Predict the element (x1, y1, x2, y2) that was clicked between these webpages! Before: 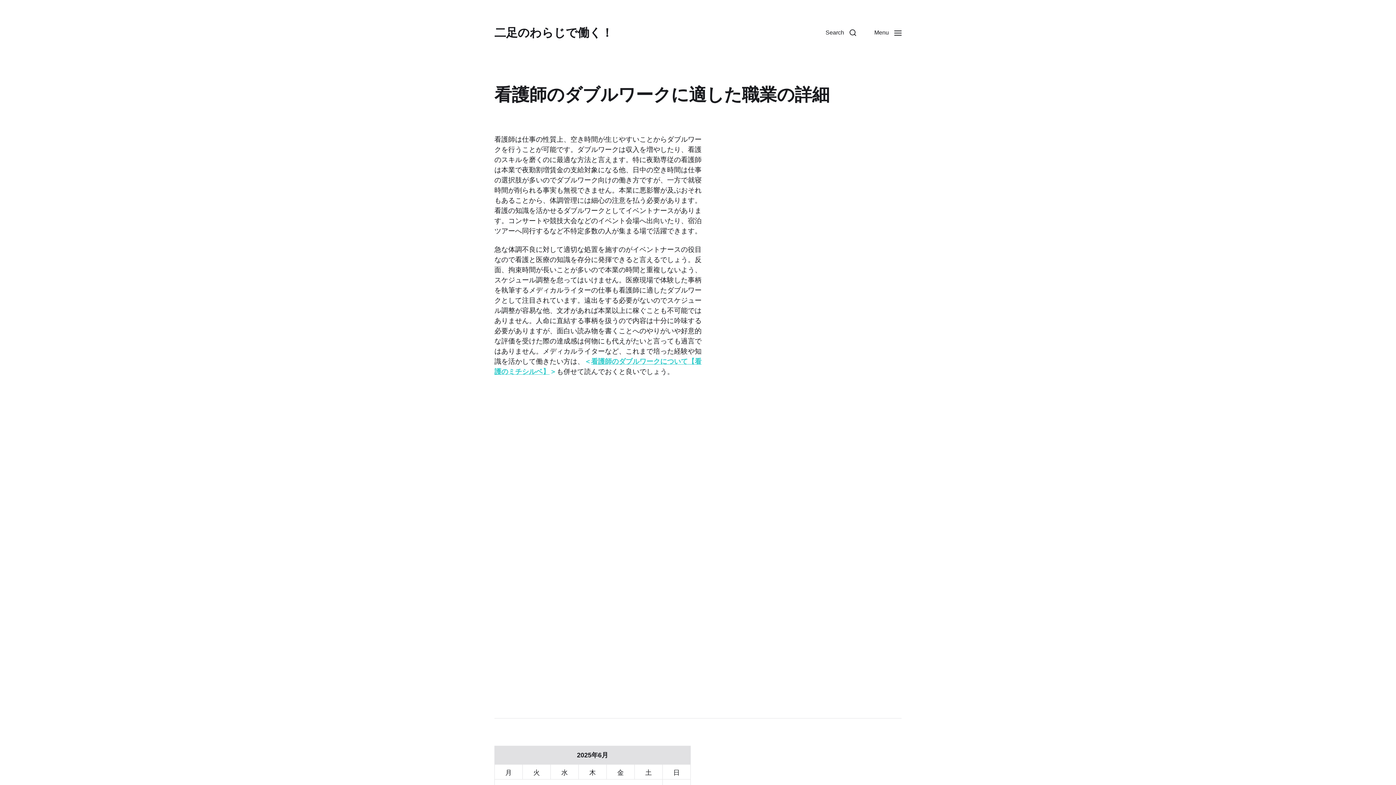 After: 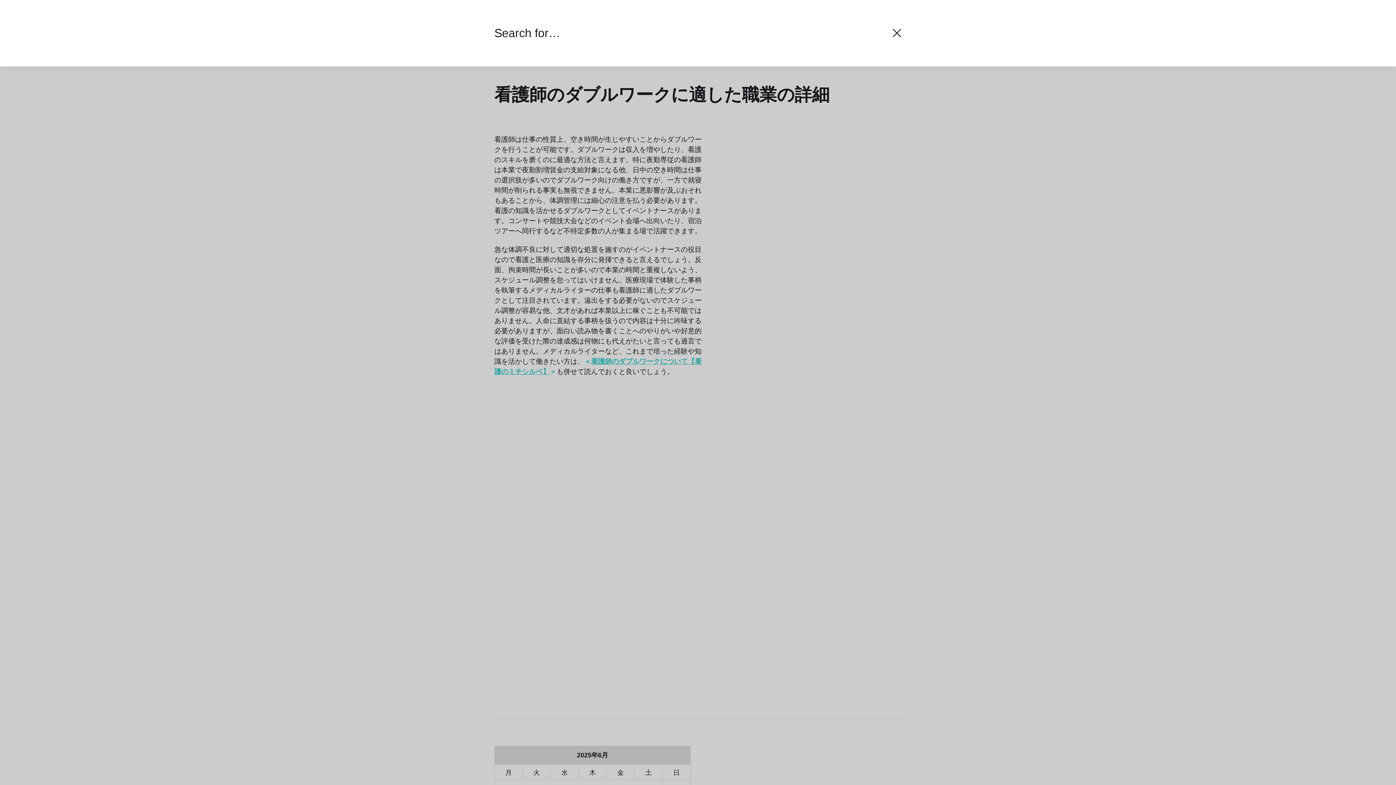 Action: label: Search bbox: (816, 16, 865, 49)